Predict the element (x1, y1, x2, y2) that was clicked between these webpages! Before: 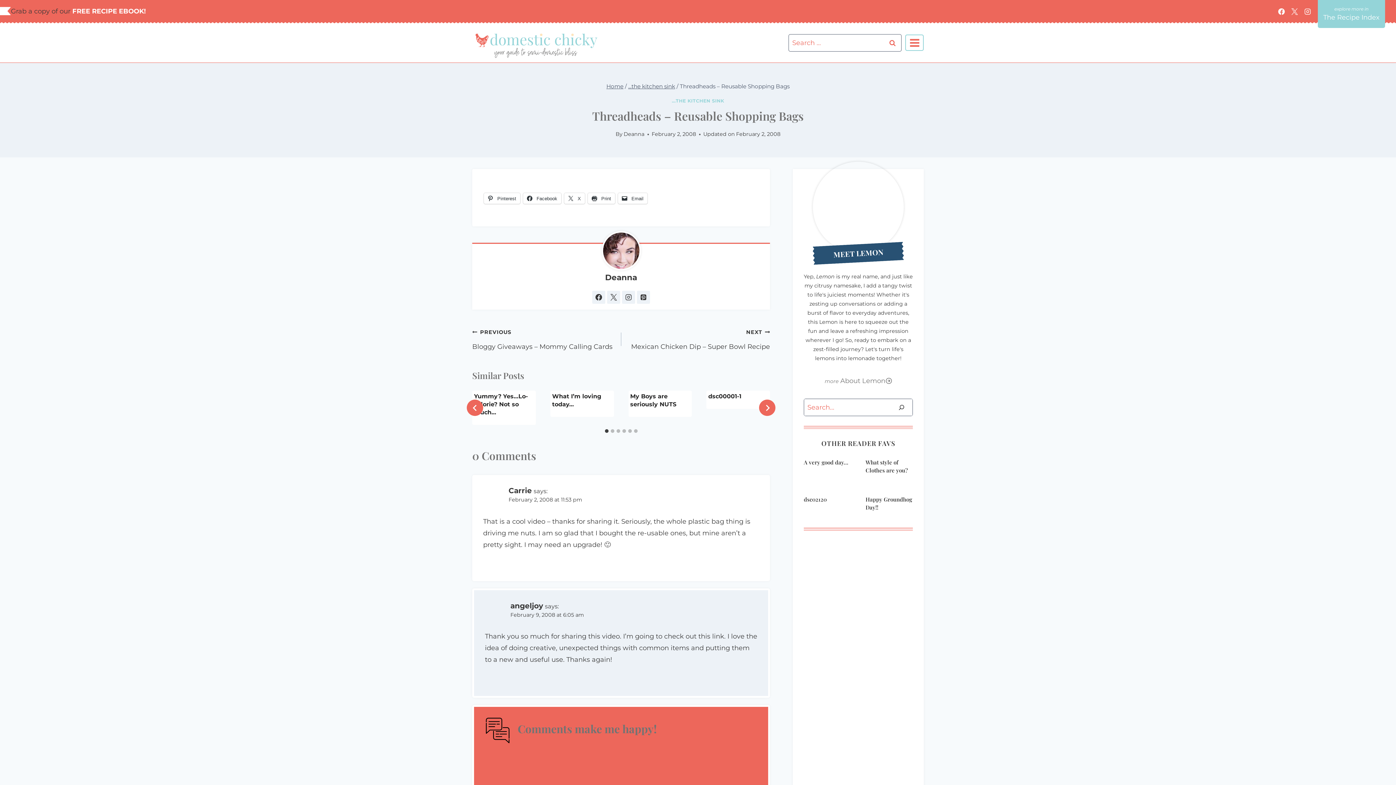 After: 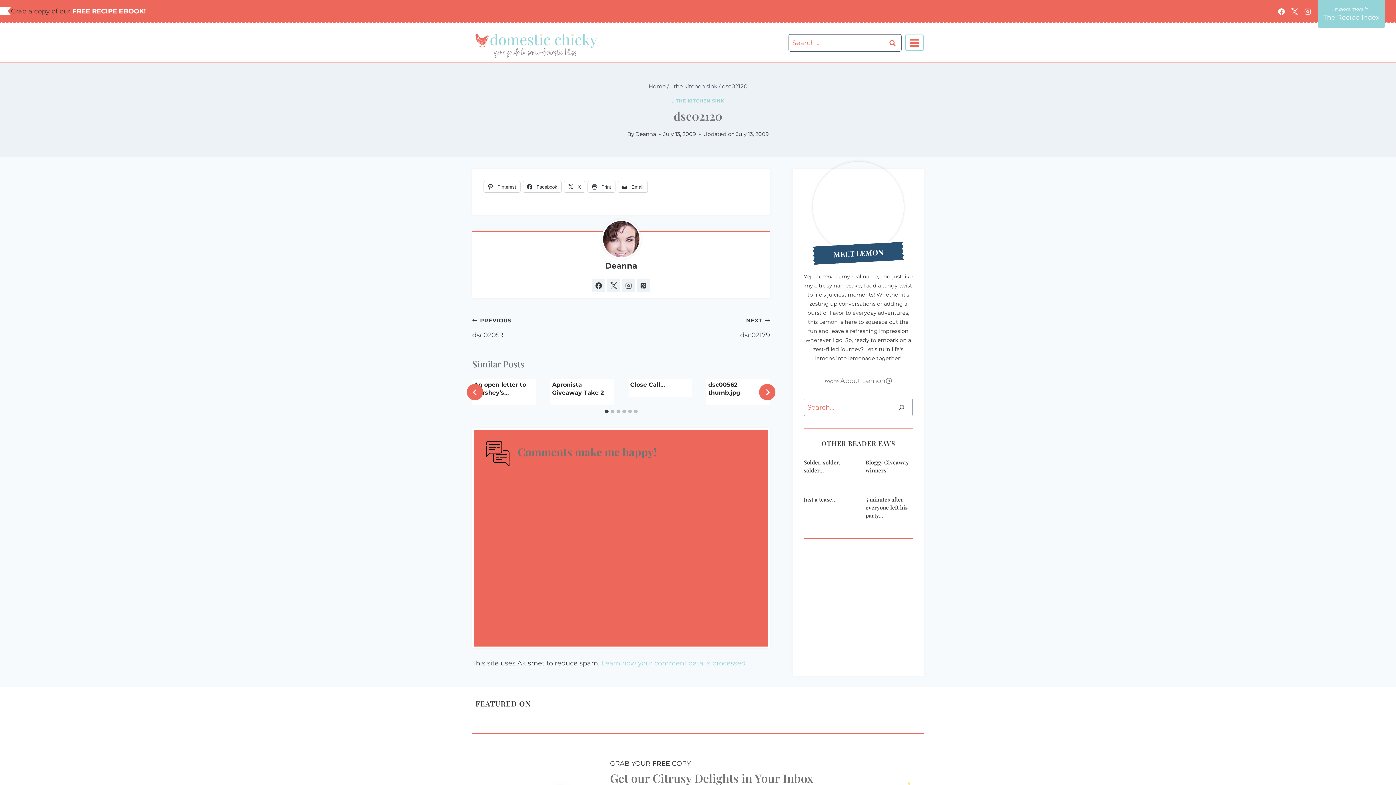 Action: bbox: (804, 496, 826, 503) label: dsc02120